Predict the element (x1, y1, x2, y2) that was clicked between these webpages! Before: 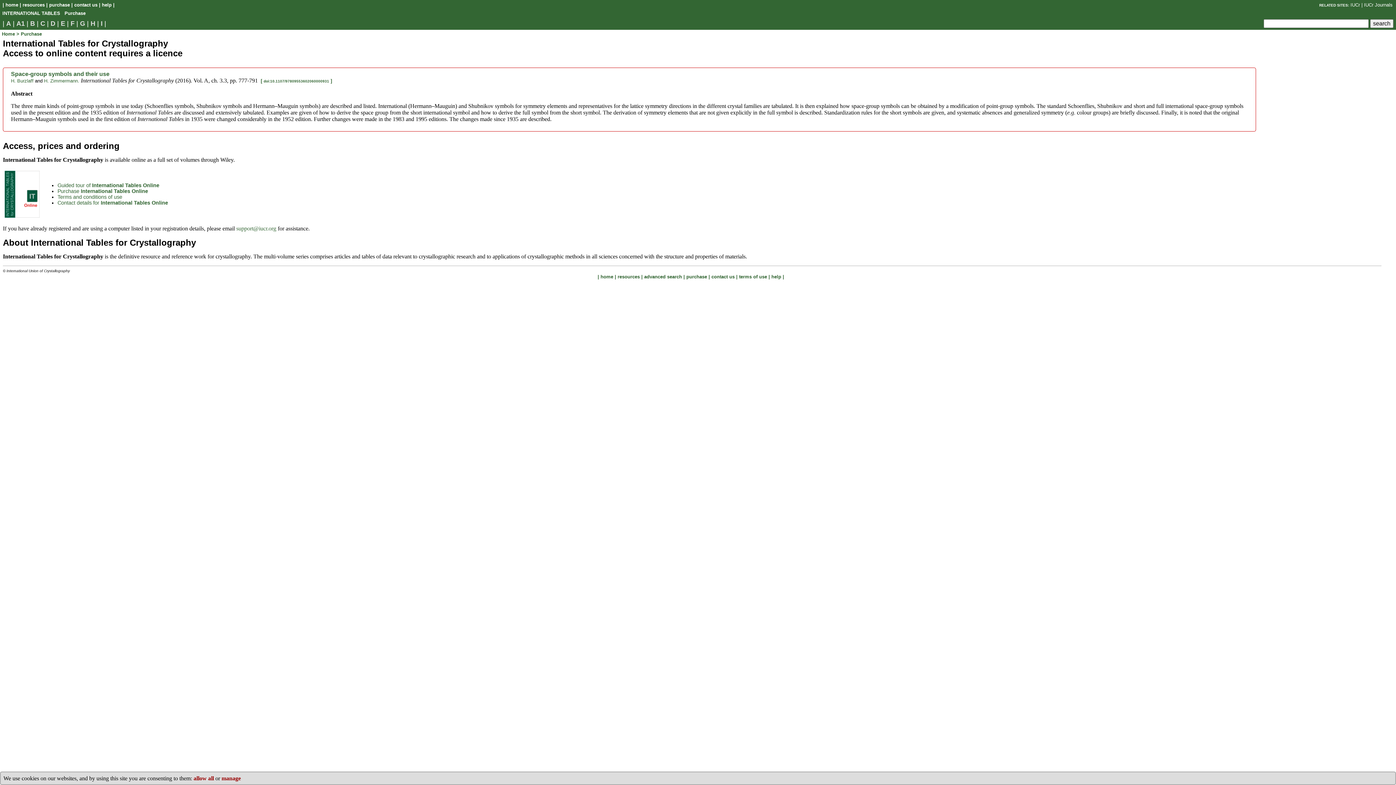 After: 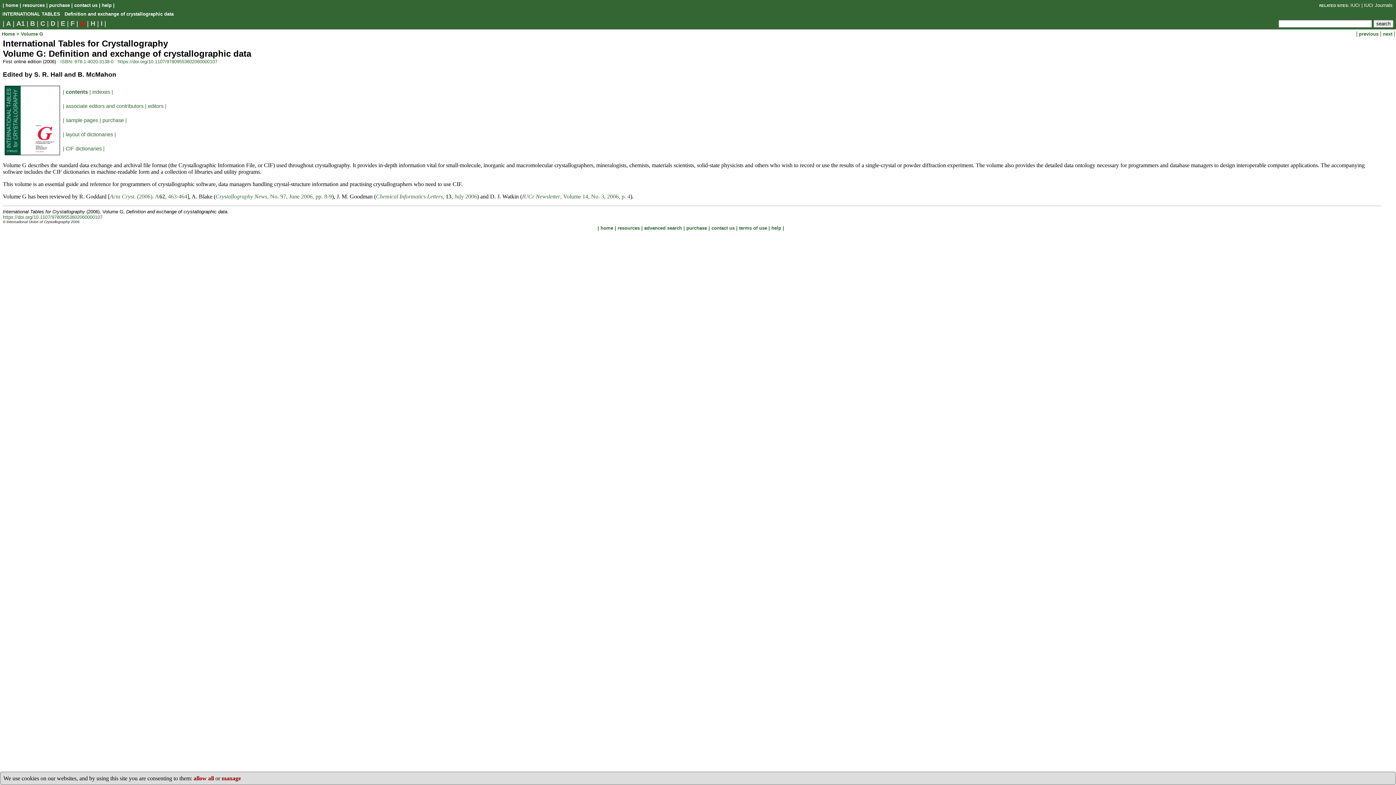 Action: label: G bbox: (80, 20, 85, 27)